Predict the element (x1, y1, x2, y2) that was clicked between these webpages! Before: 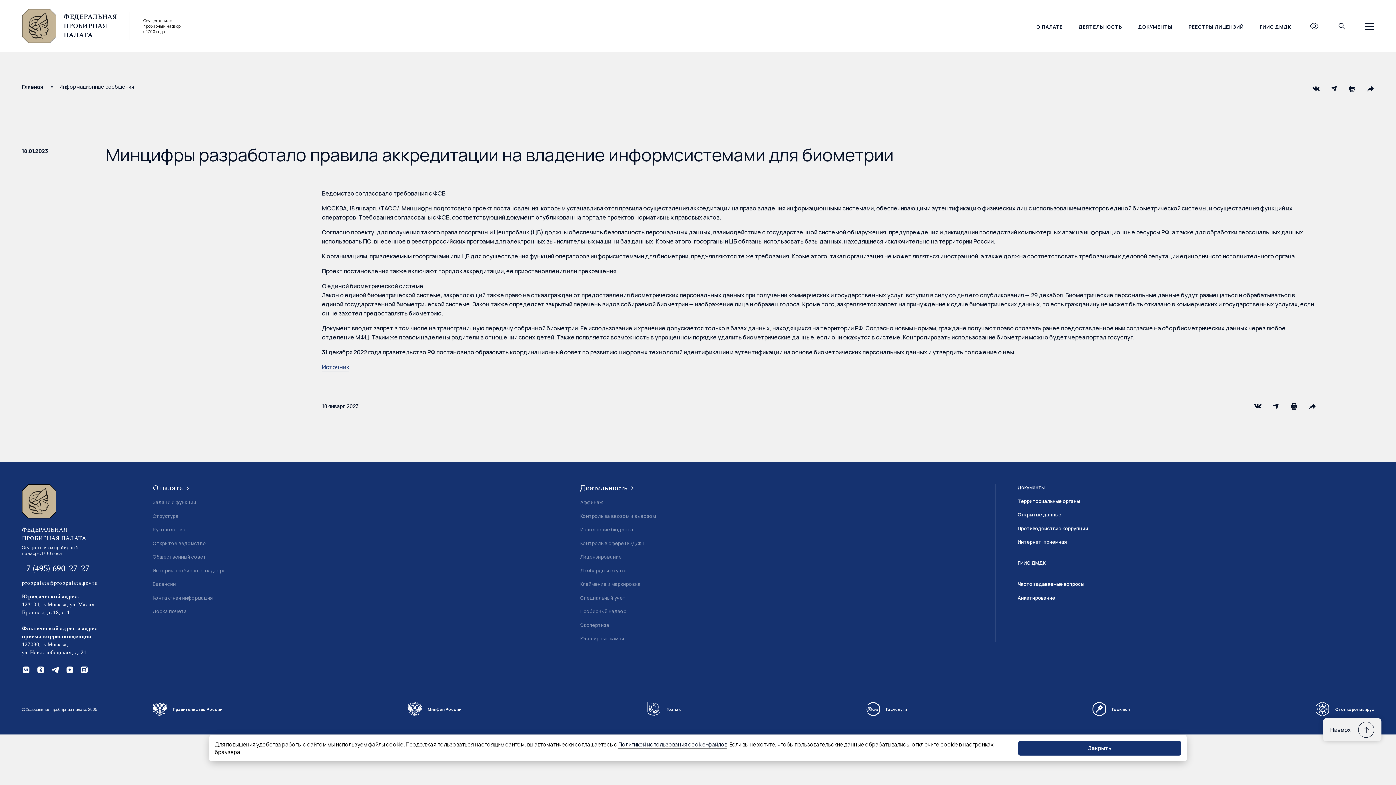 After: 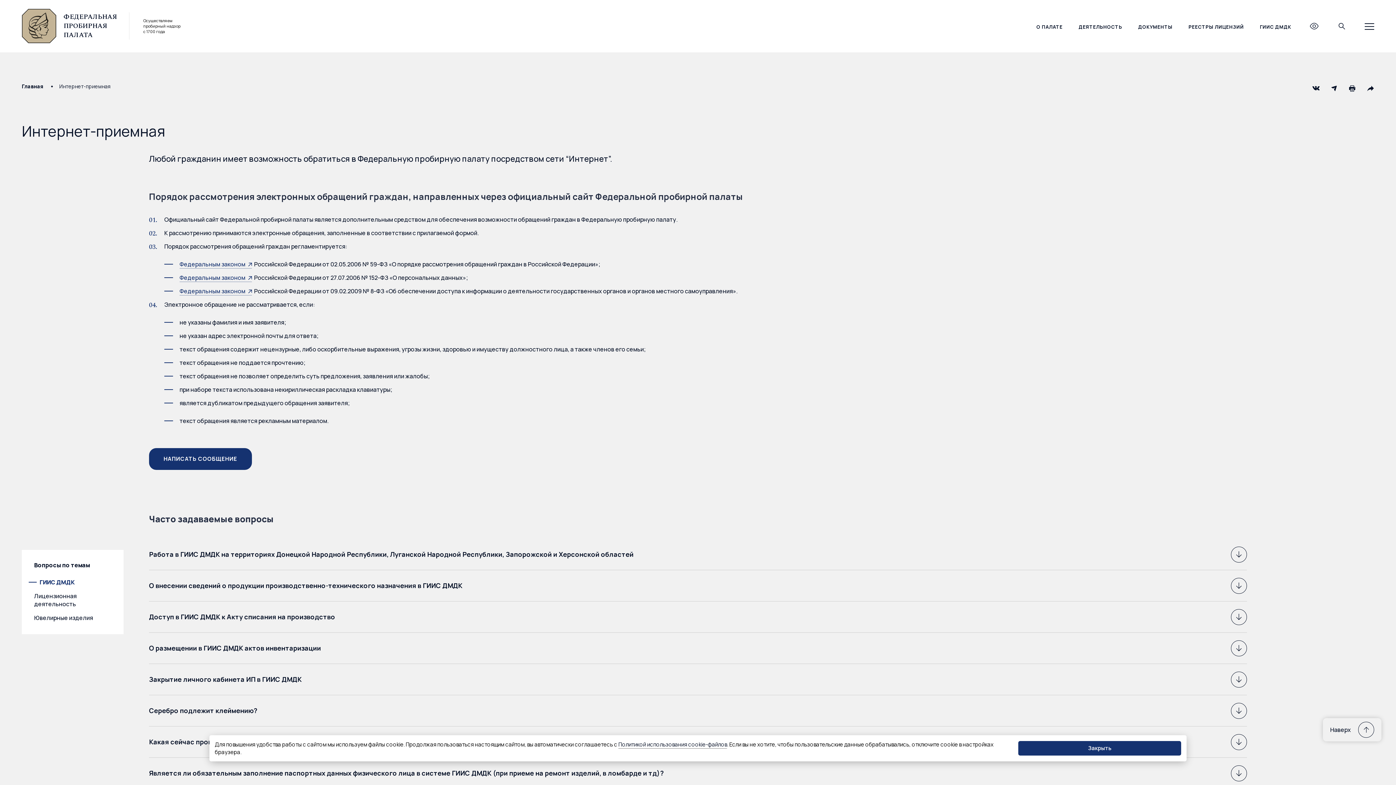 Action: bbox: (1017, 538, 1067, 545) label: Интернет-приемная